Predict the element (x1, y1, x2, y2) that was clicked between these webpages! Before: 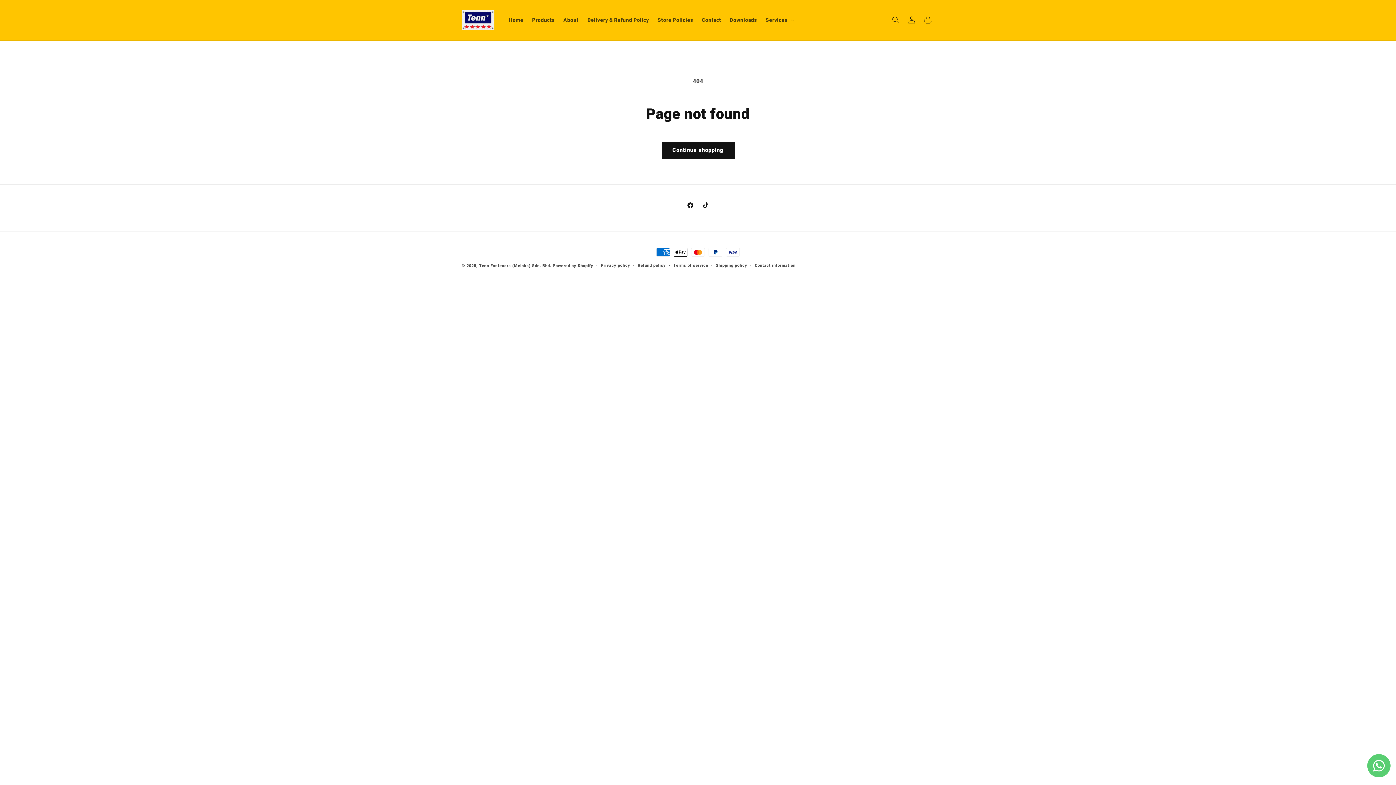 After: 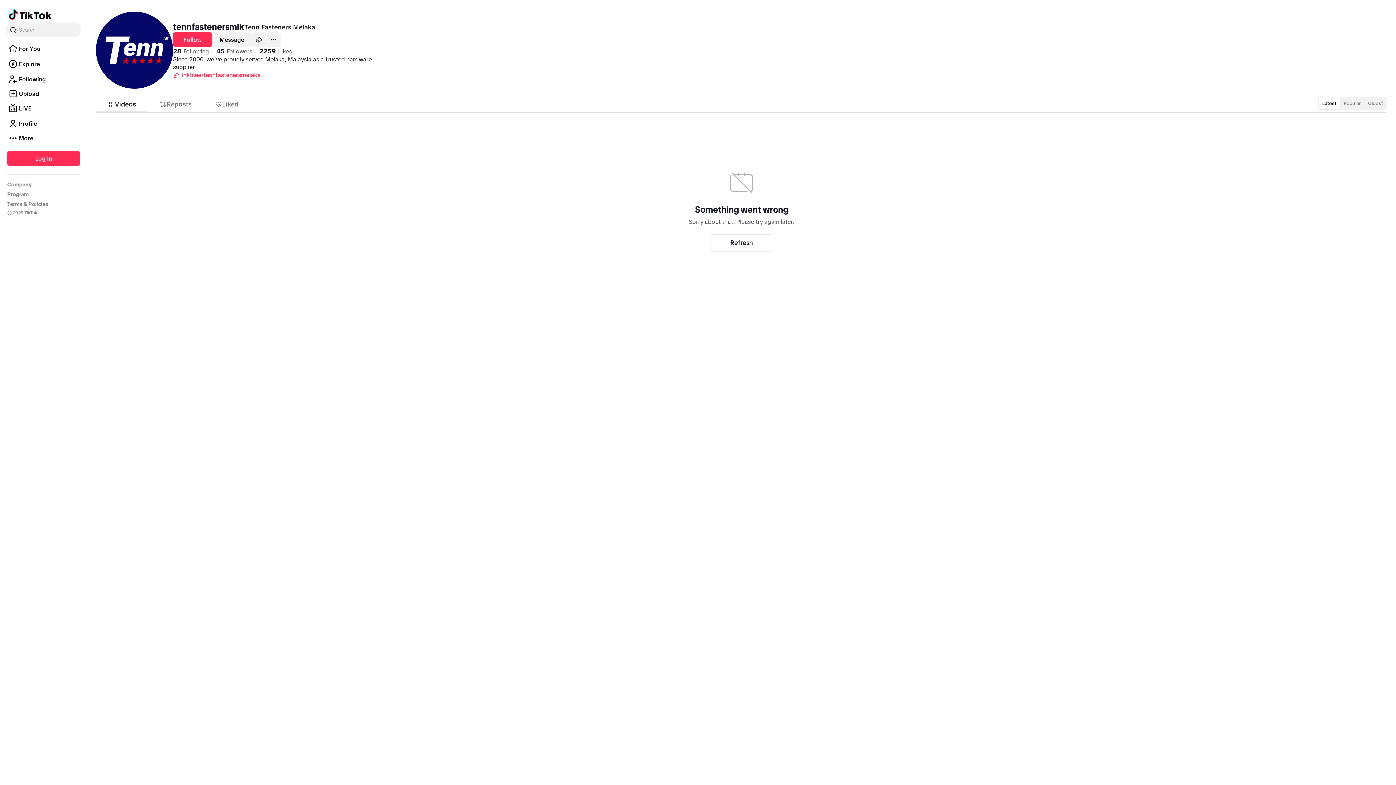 Action: bbox: (698, 197, 713, 212) label: TikTok